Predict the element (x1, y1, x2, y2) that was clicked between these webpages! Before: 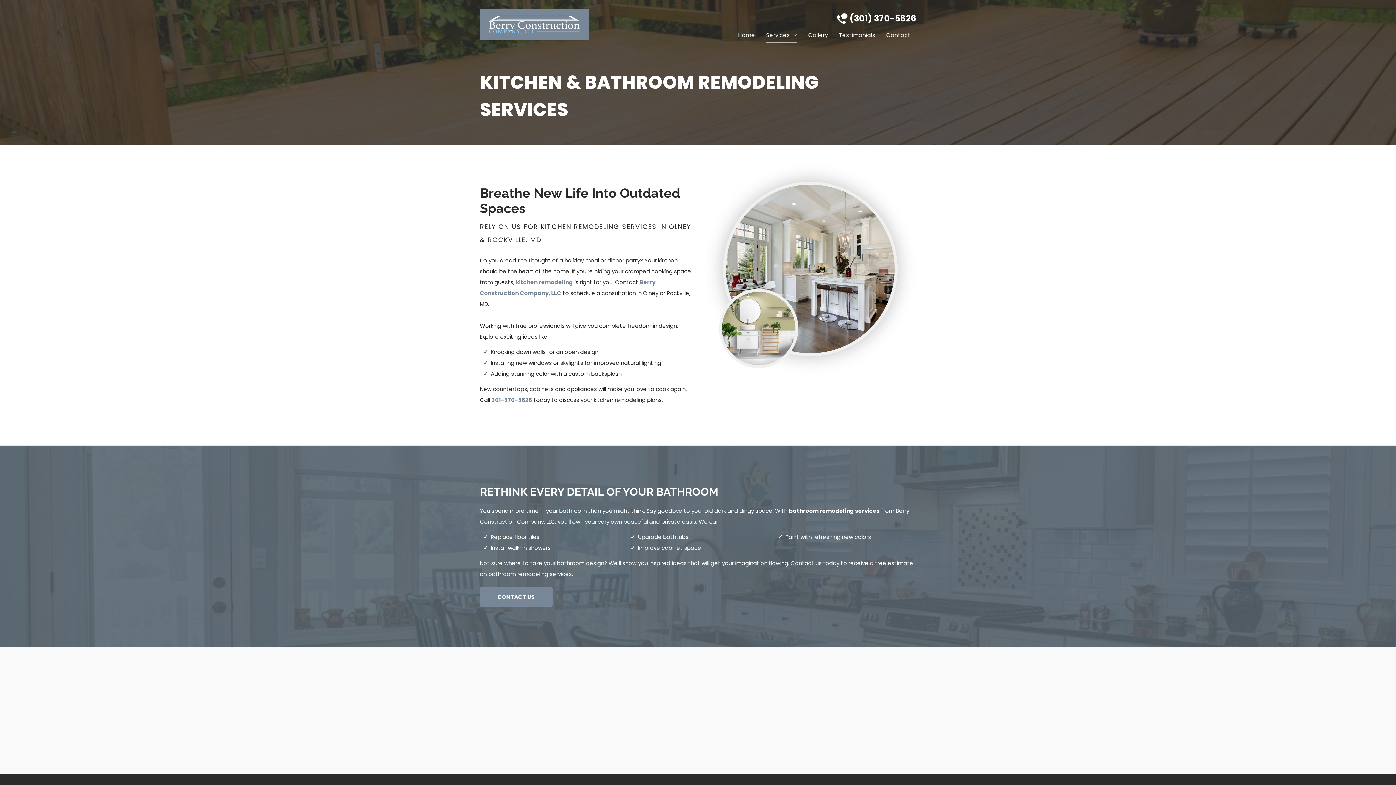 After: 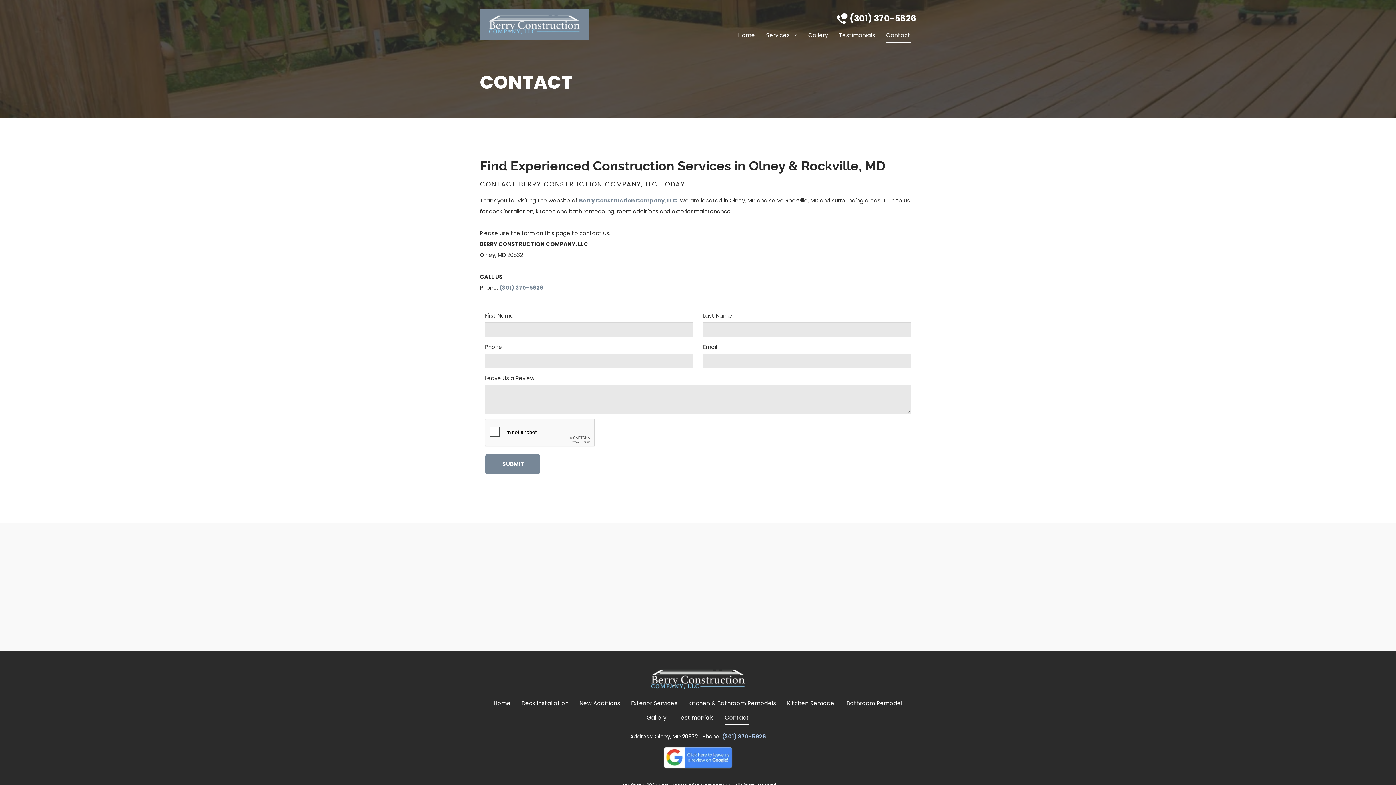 Action: bbox: (480, 587, 552, 607) label: CONTACT US 